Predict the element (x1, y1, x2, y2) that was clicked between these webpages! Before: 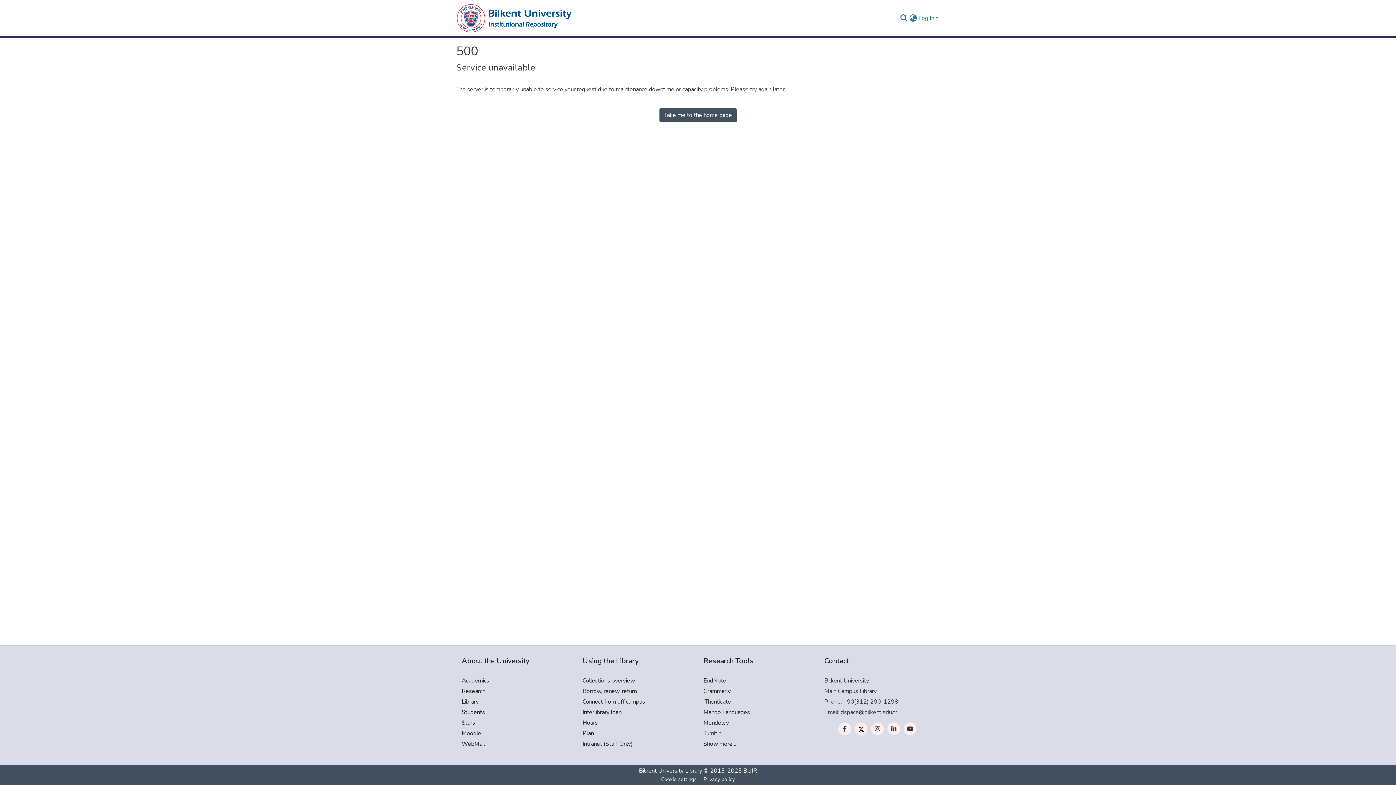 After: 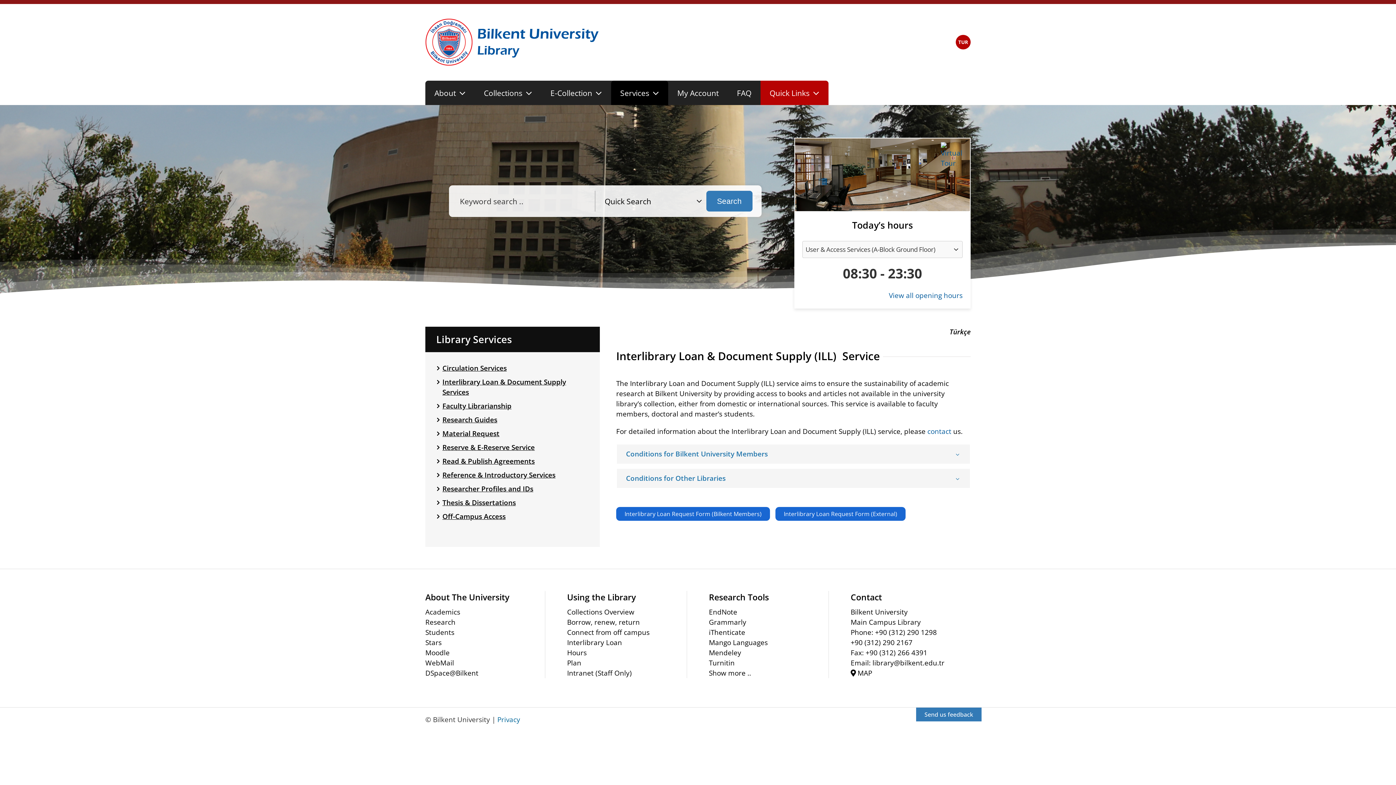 Action: bbox: (582, 708, 692, 717) label: Interlibrary loan